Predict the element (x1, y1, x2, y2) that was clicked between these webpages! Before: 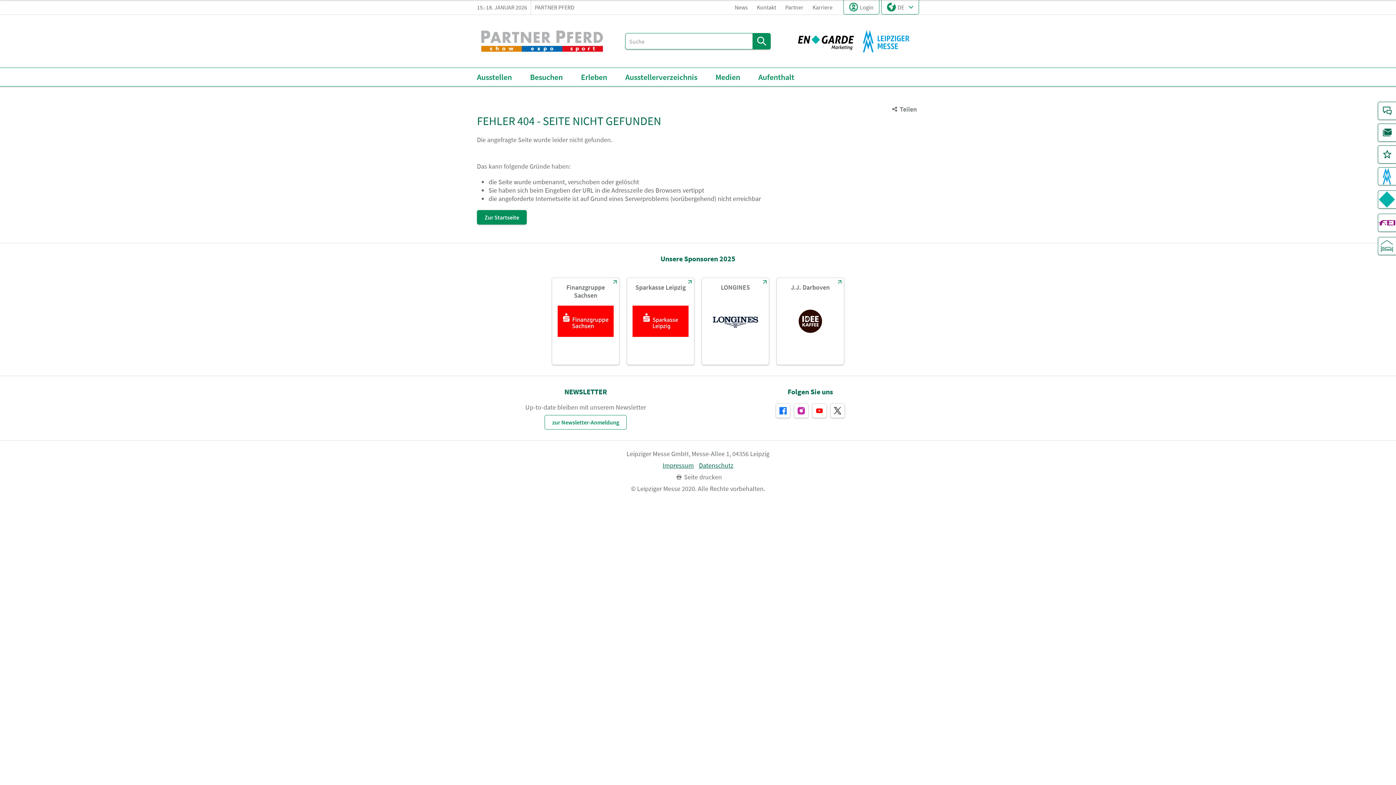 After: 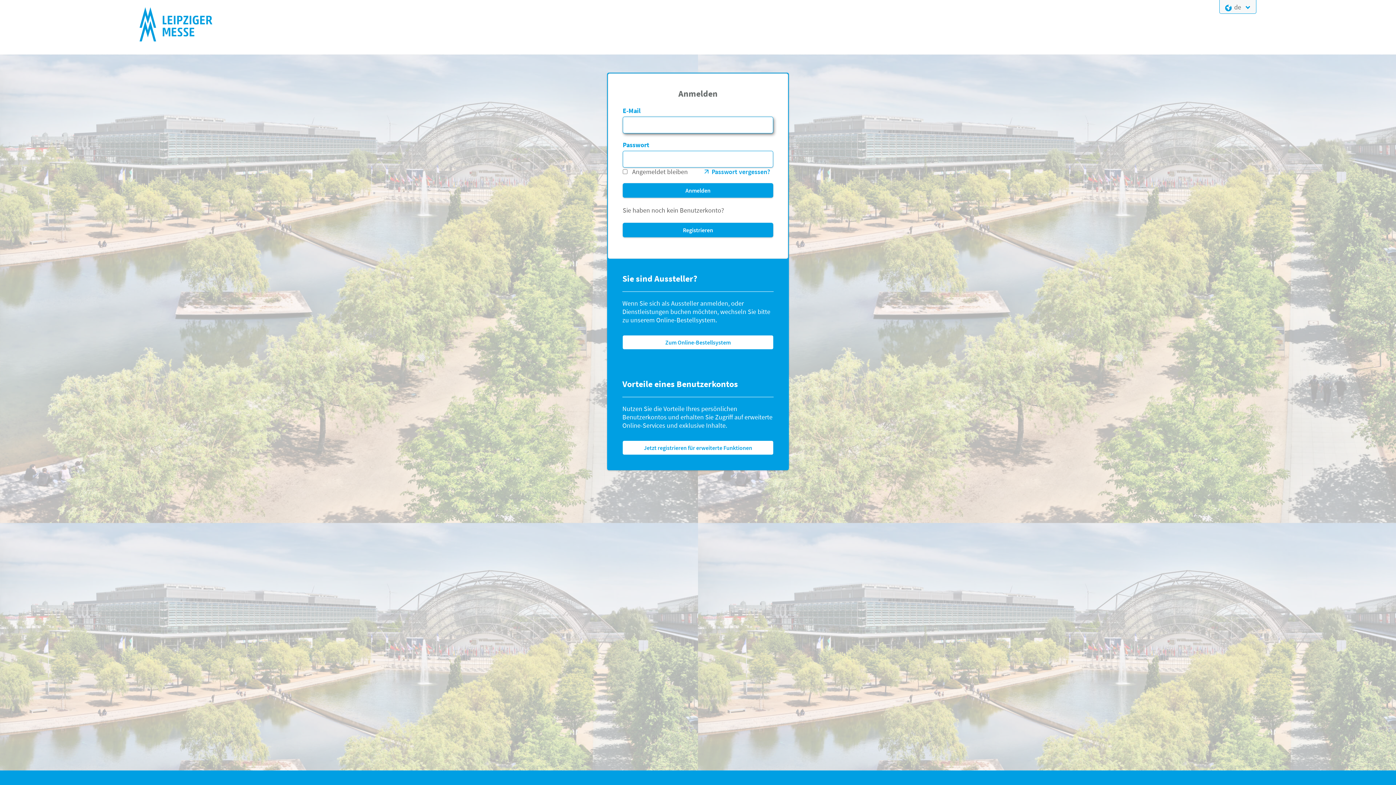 Action: bbox: (843, 0, 879, 14) label: Login